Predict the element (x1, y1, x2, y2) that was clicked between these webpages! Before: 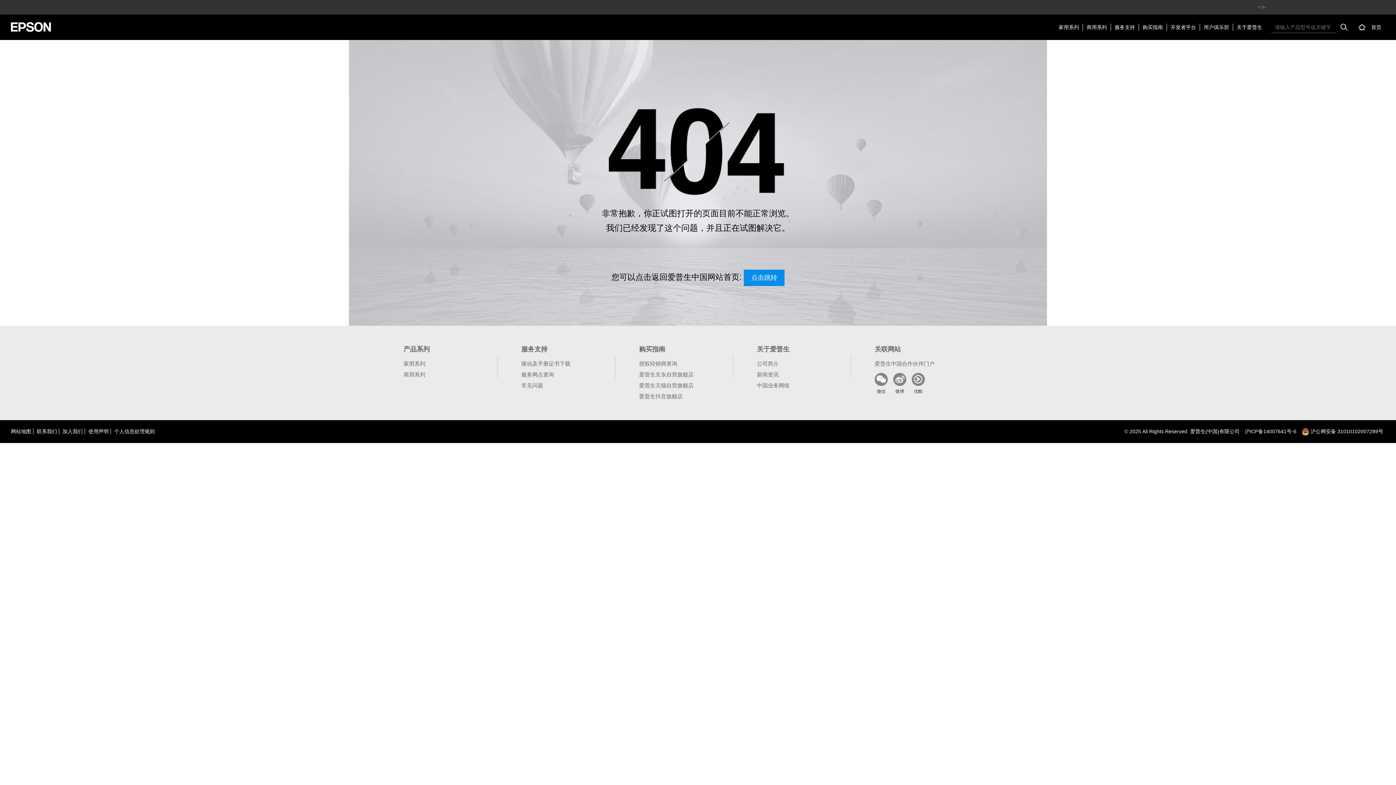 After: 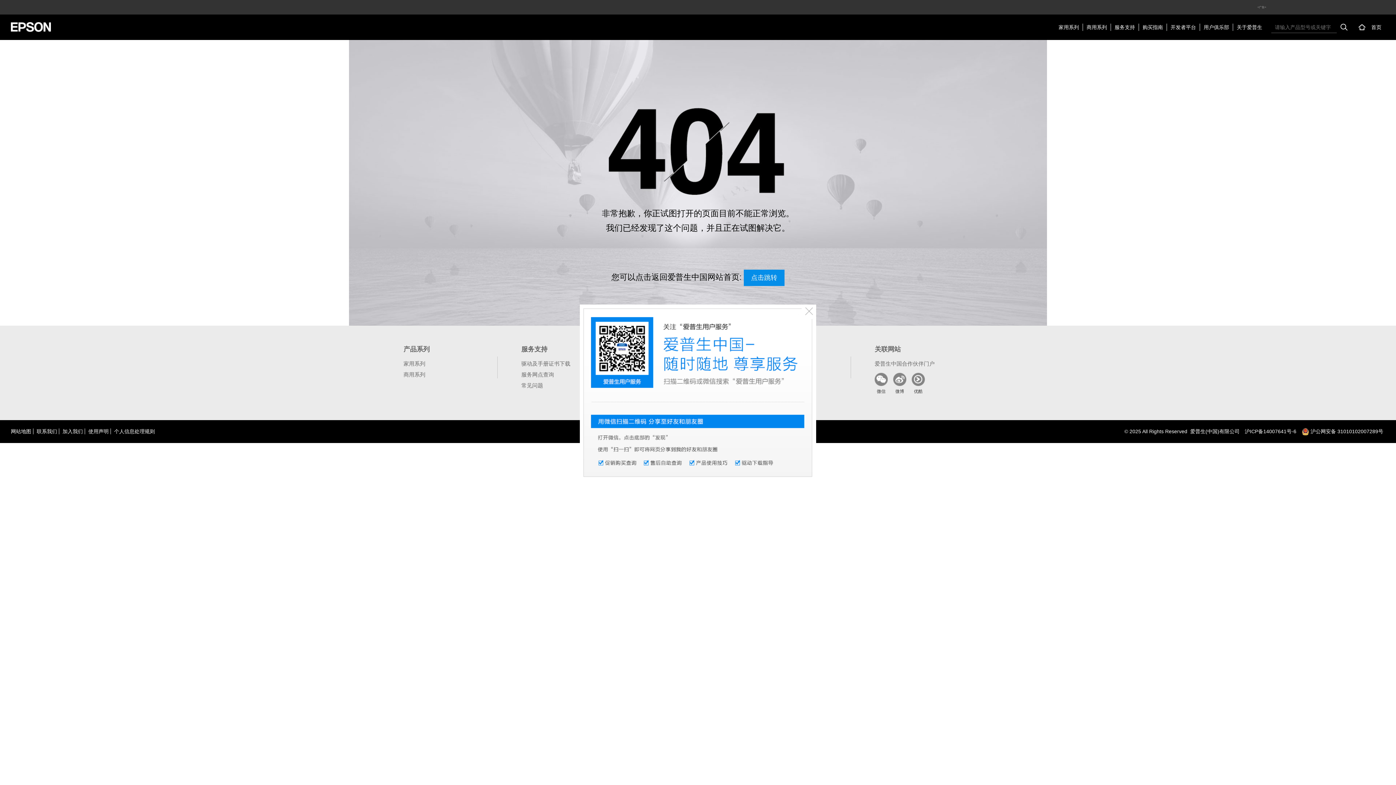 Action: bbox: (874, 376, 888, 381)